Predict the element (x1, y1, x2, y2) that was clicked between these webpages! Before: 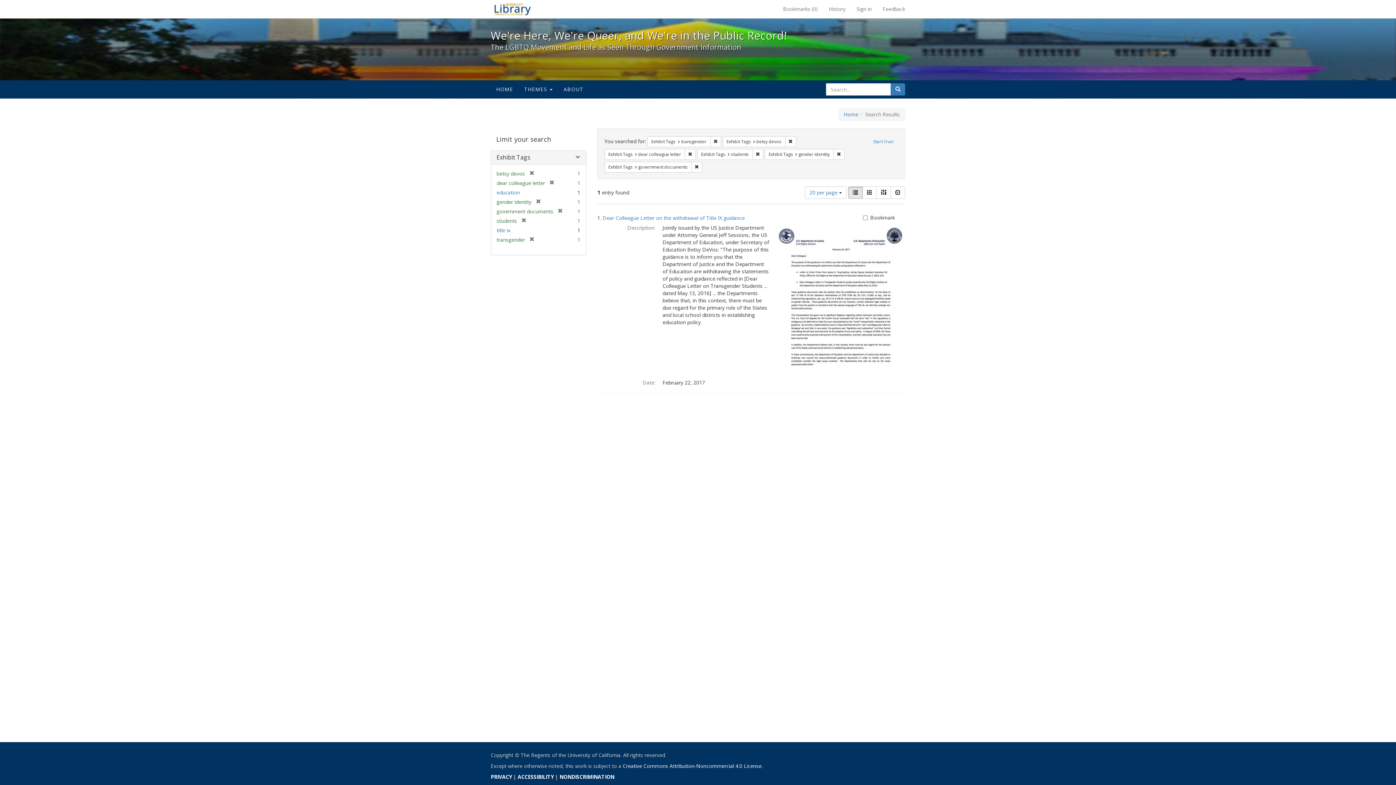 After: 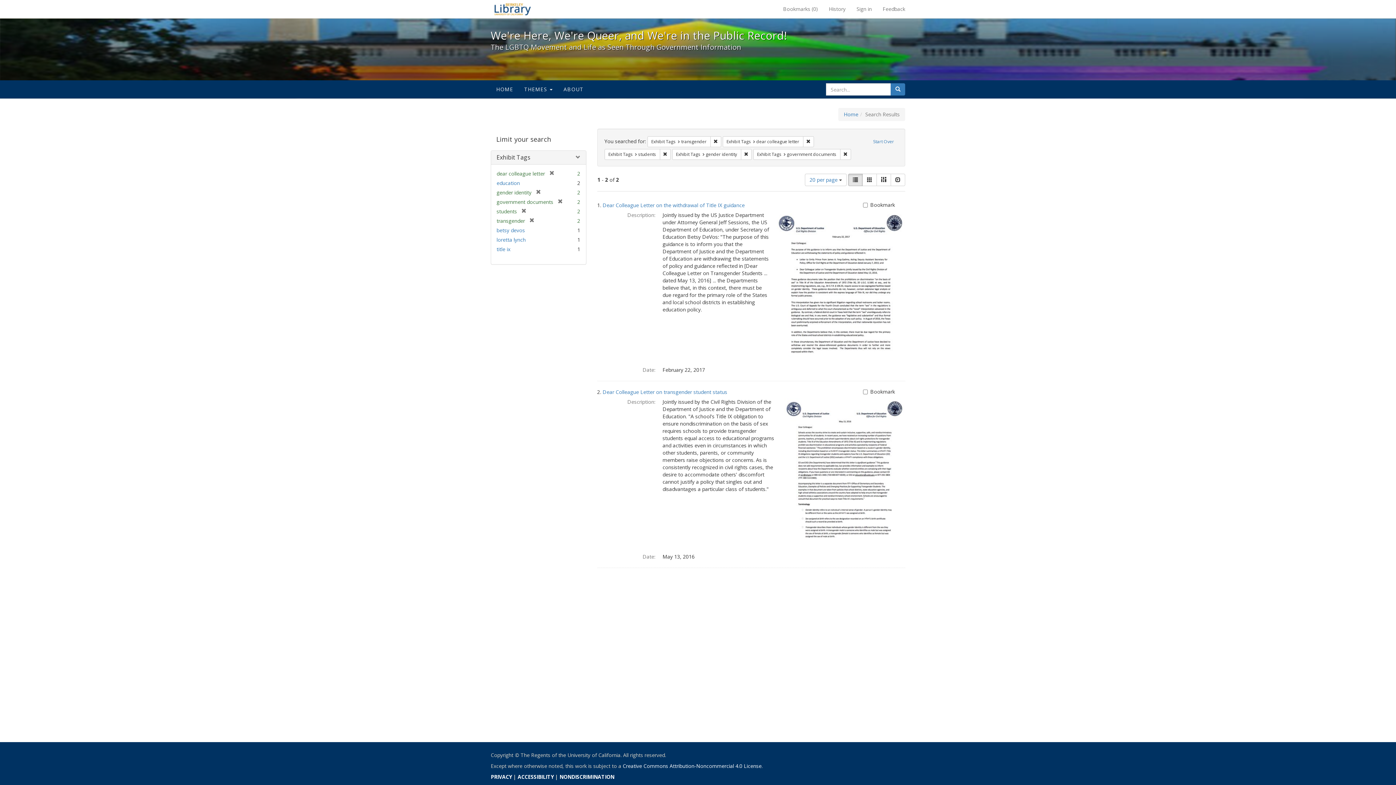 Action: label: Remove constraint Exhibit Tags: betsy devos bbox: (785, 136, 796, 147)